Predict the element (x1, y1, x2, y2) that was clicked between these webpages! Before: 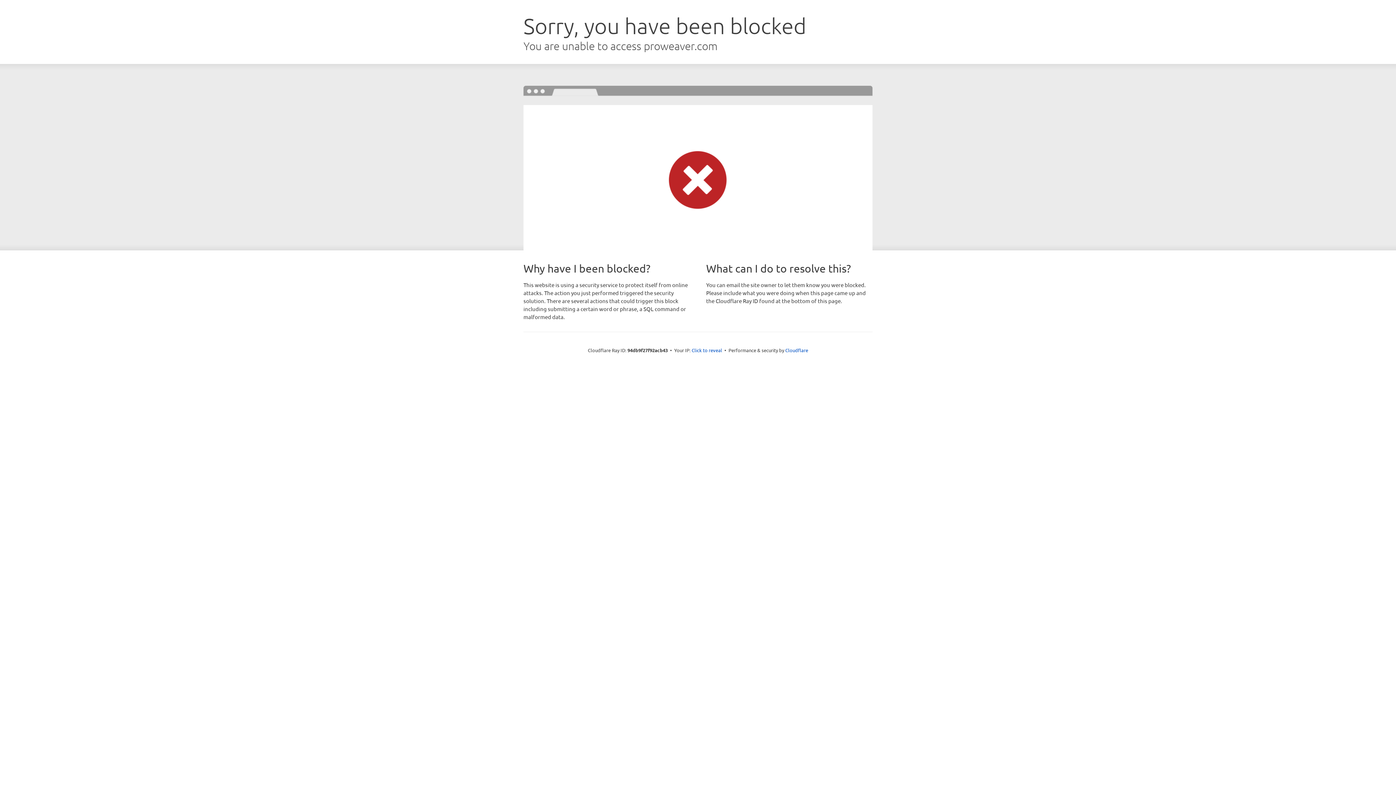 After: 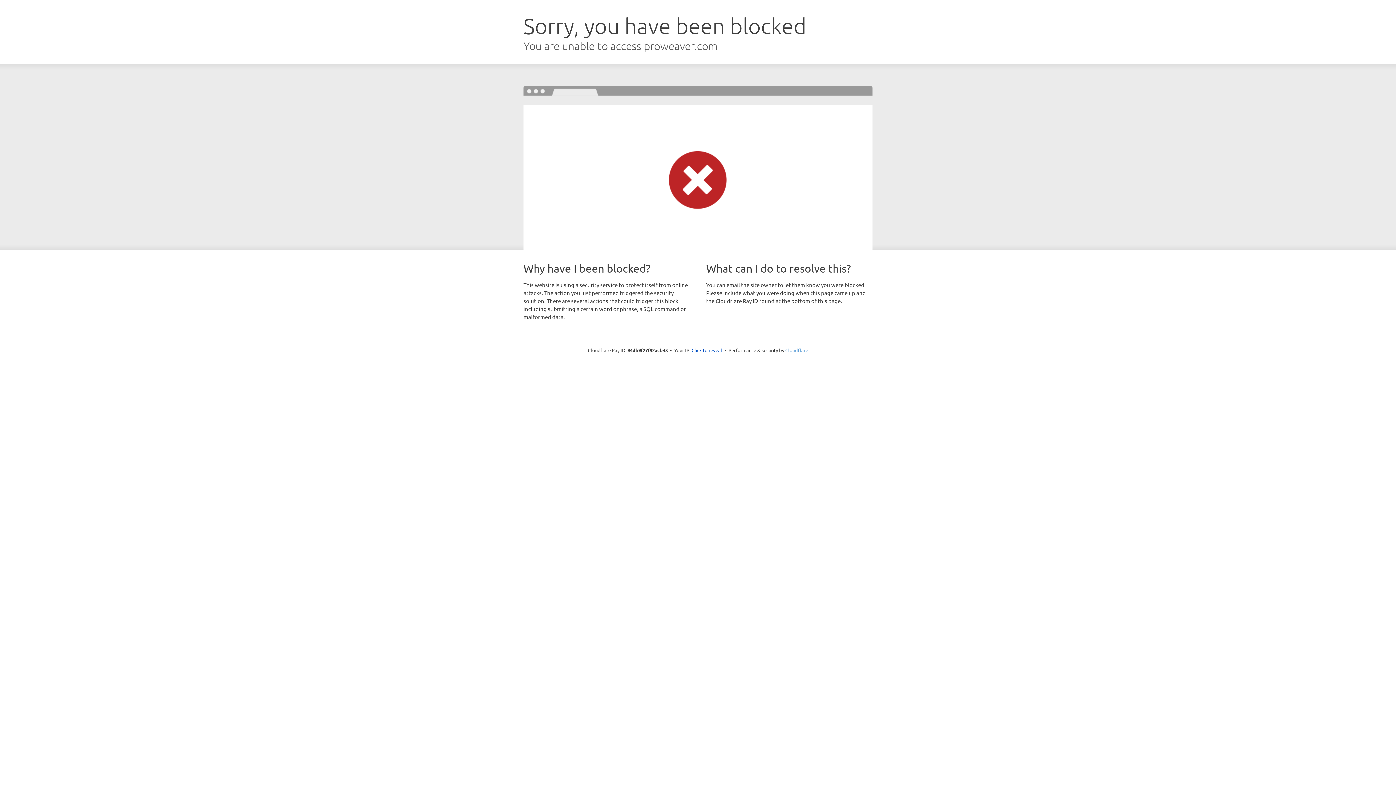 Action: bbox: (785, 347, 808, 353) label: Cloudflare